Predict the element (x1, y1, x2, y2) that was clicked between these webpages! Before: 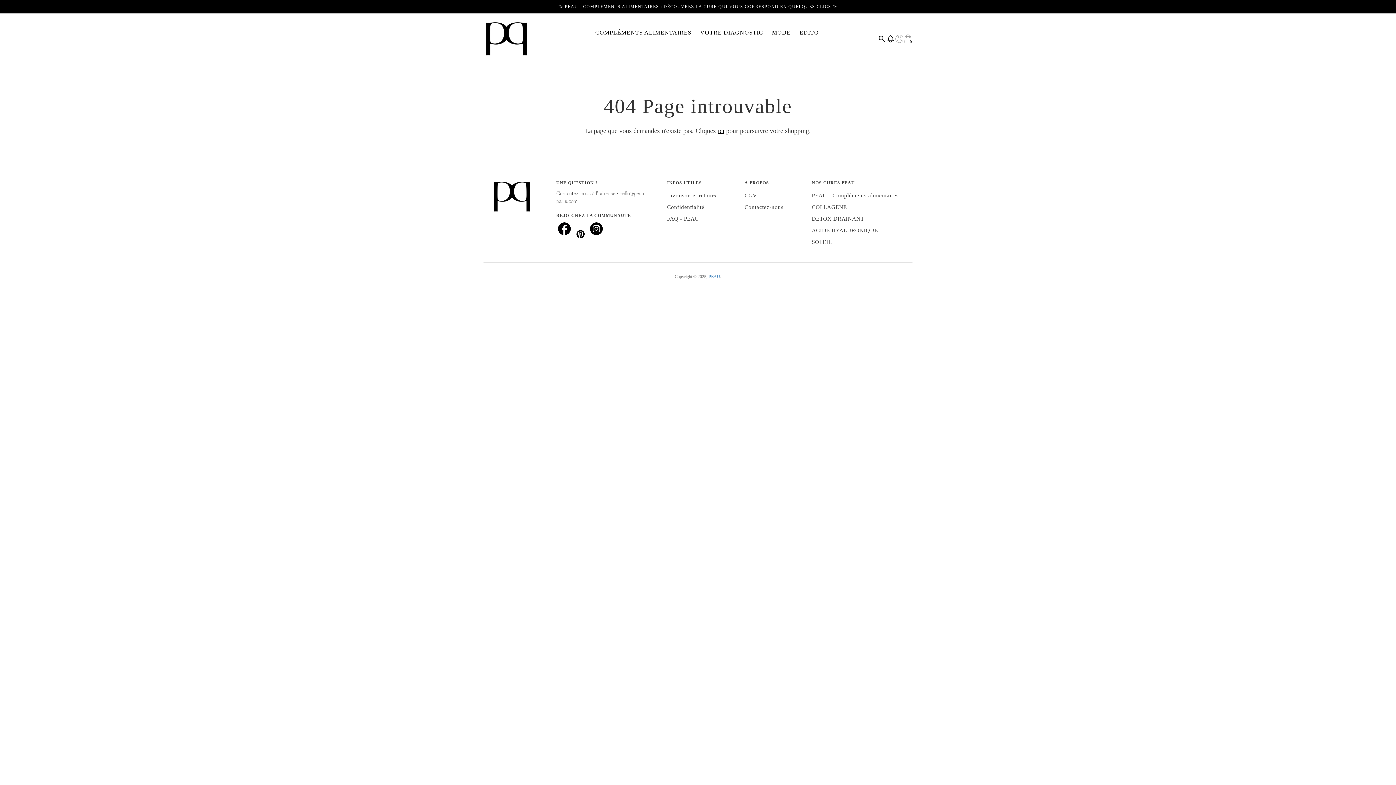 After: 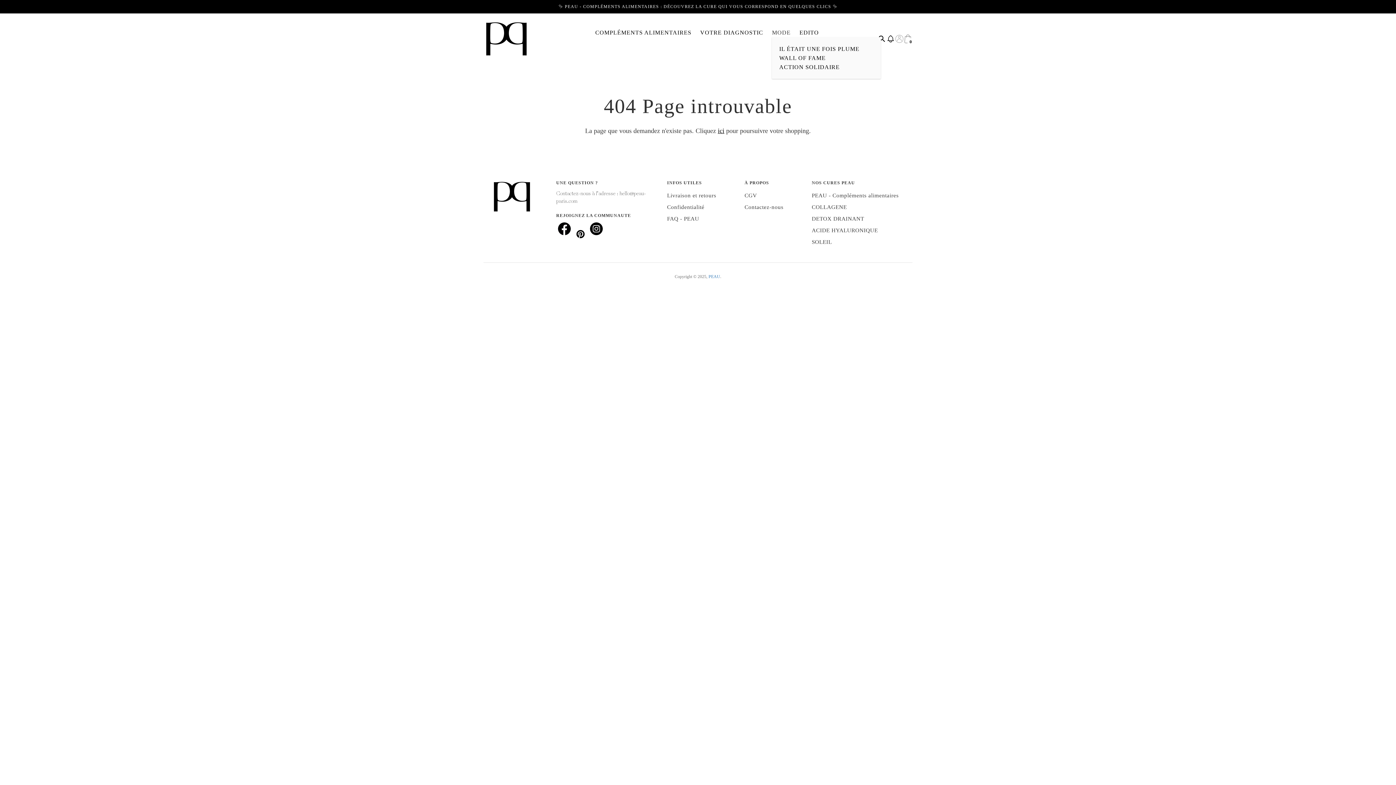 Action: label: MODE bbox: (772, 28, 790, 37)